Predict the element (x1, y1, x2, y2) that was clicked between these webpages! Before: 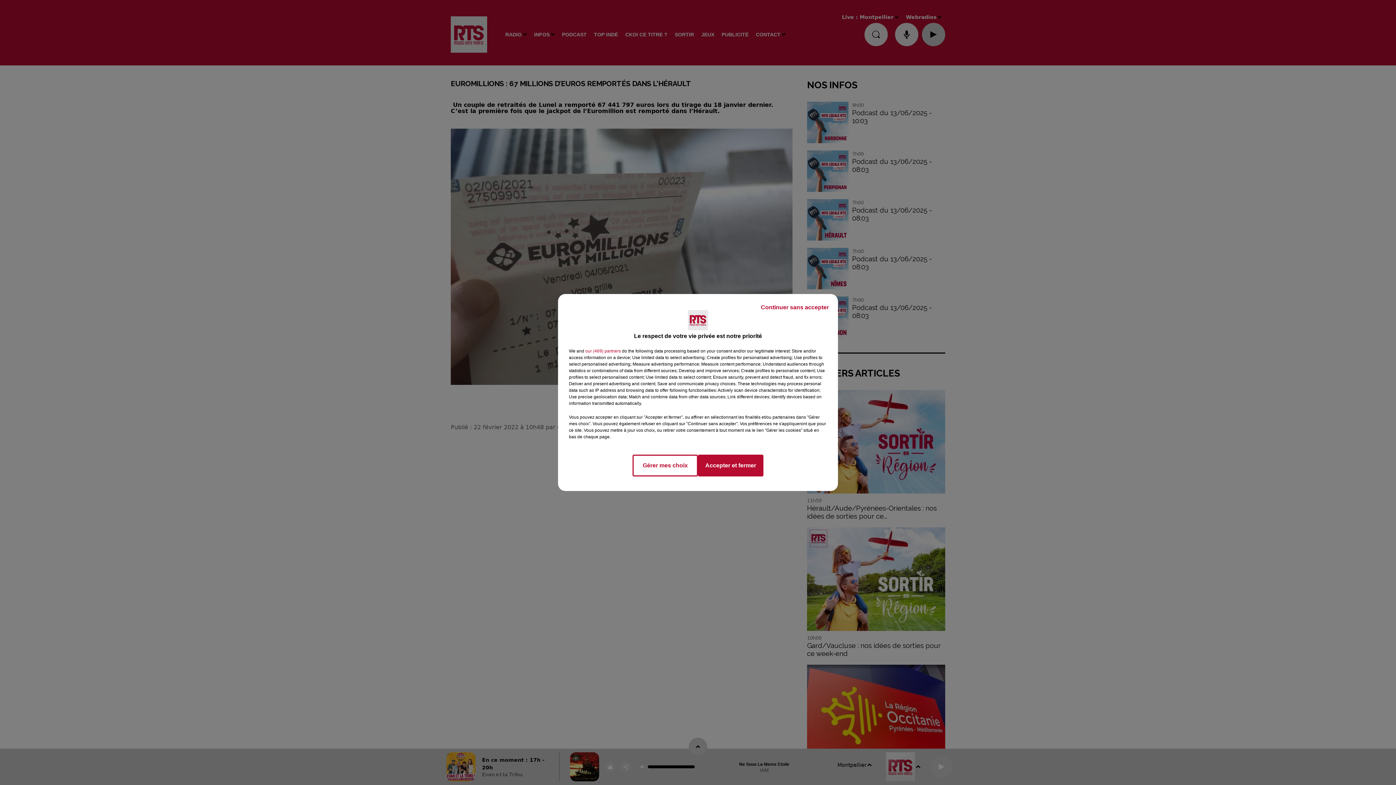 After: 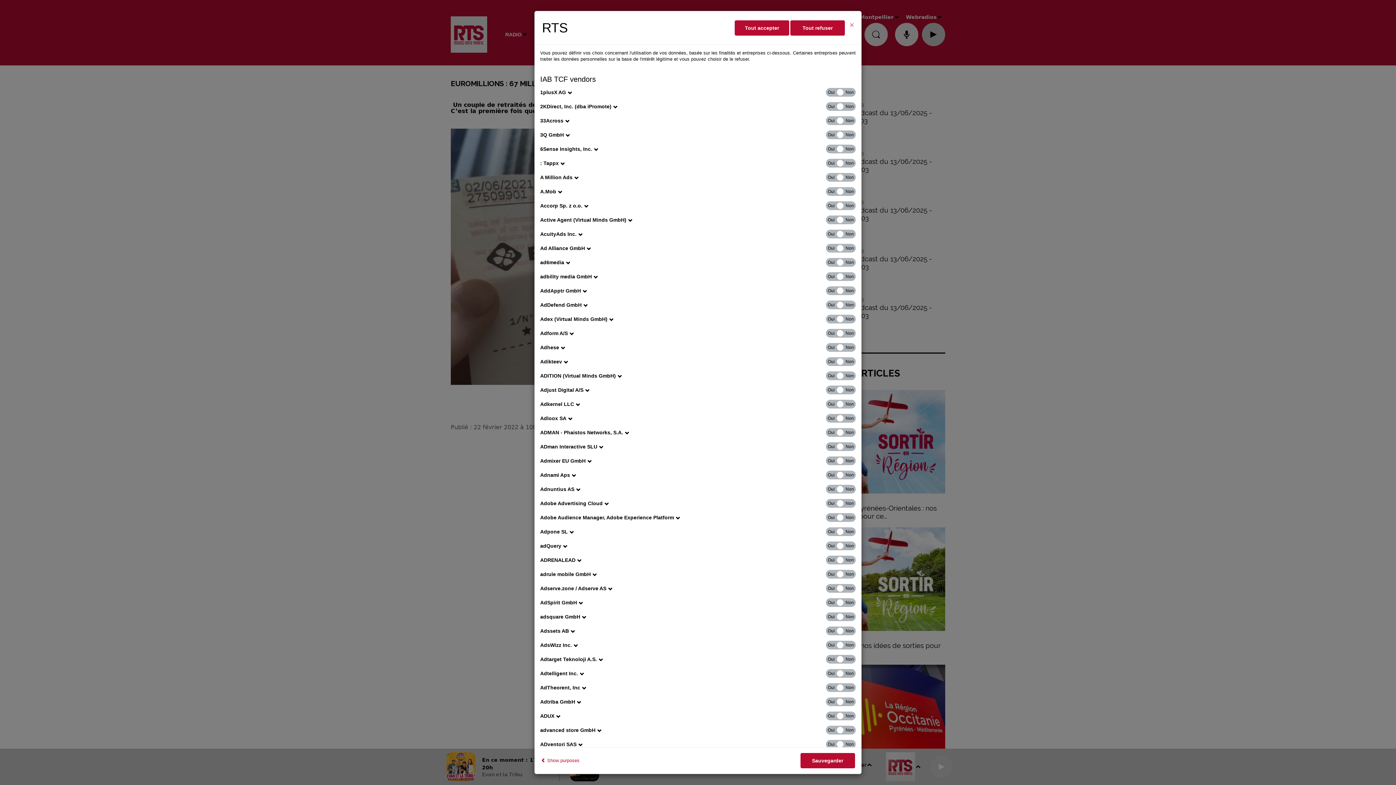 Action: bbox: (585, 348, 621, 354) label: show vendors